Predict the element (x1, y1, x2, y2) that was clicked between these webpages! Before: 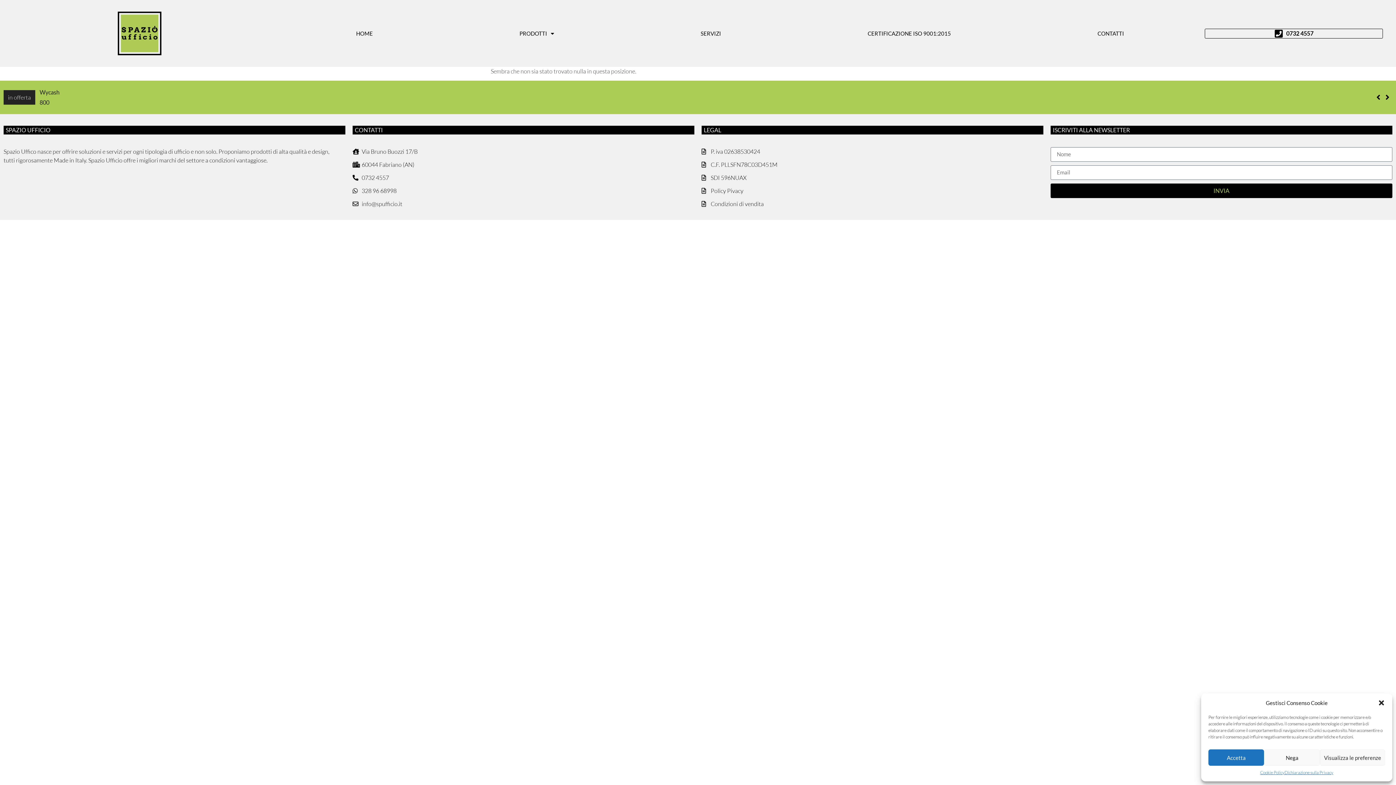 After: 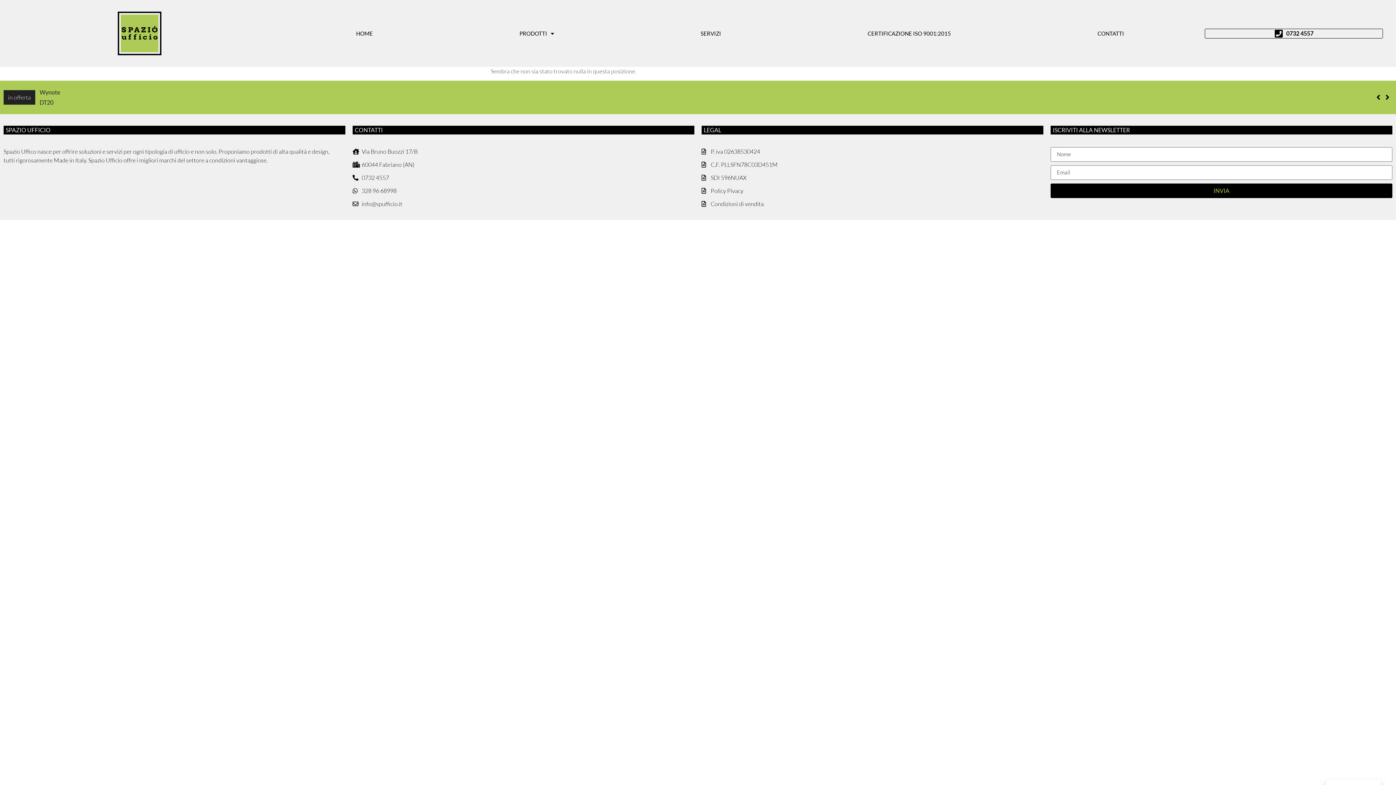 Action: label: Accetta bbox: (1208, 749, 1264, 766)